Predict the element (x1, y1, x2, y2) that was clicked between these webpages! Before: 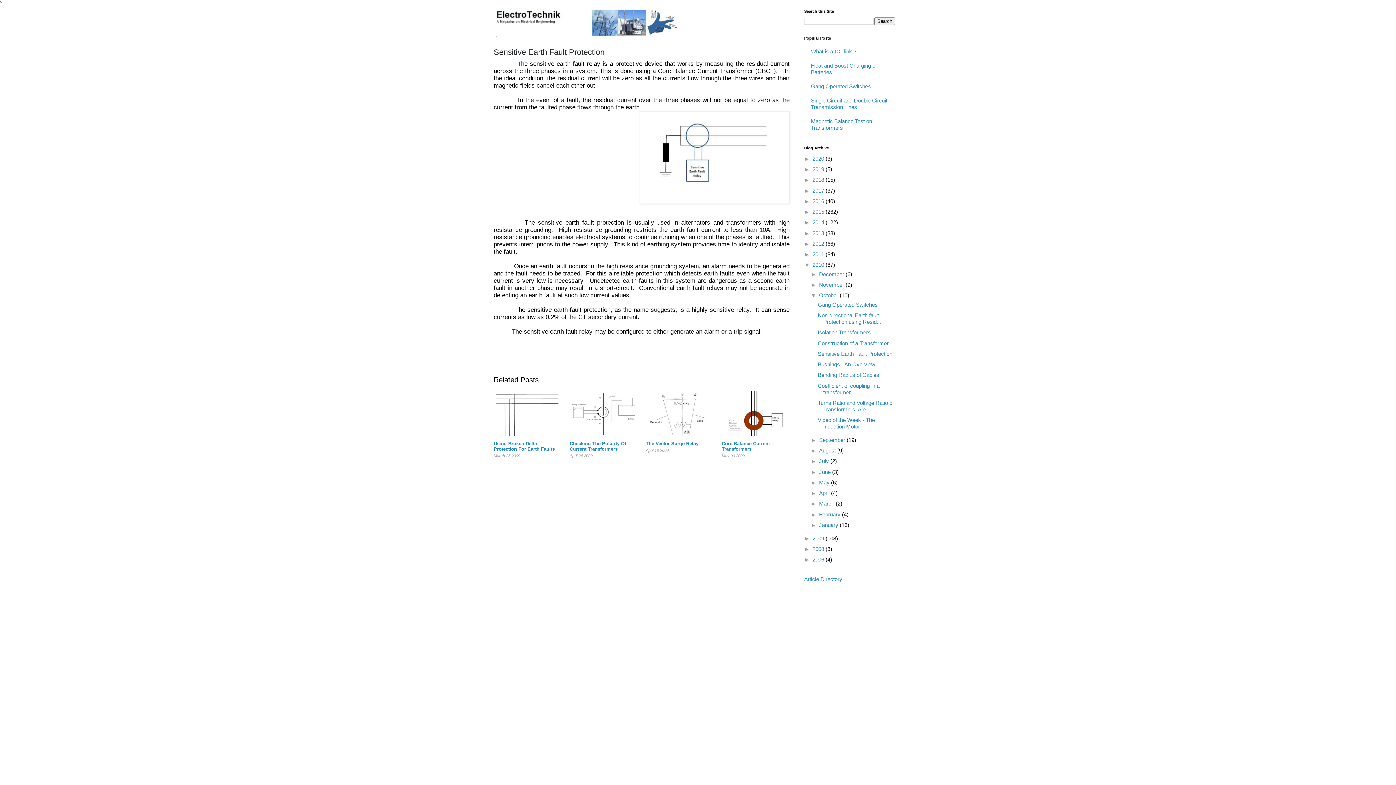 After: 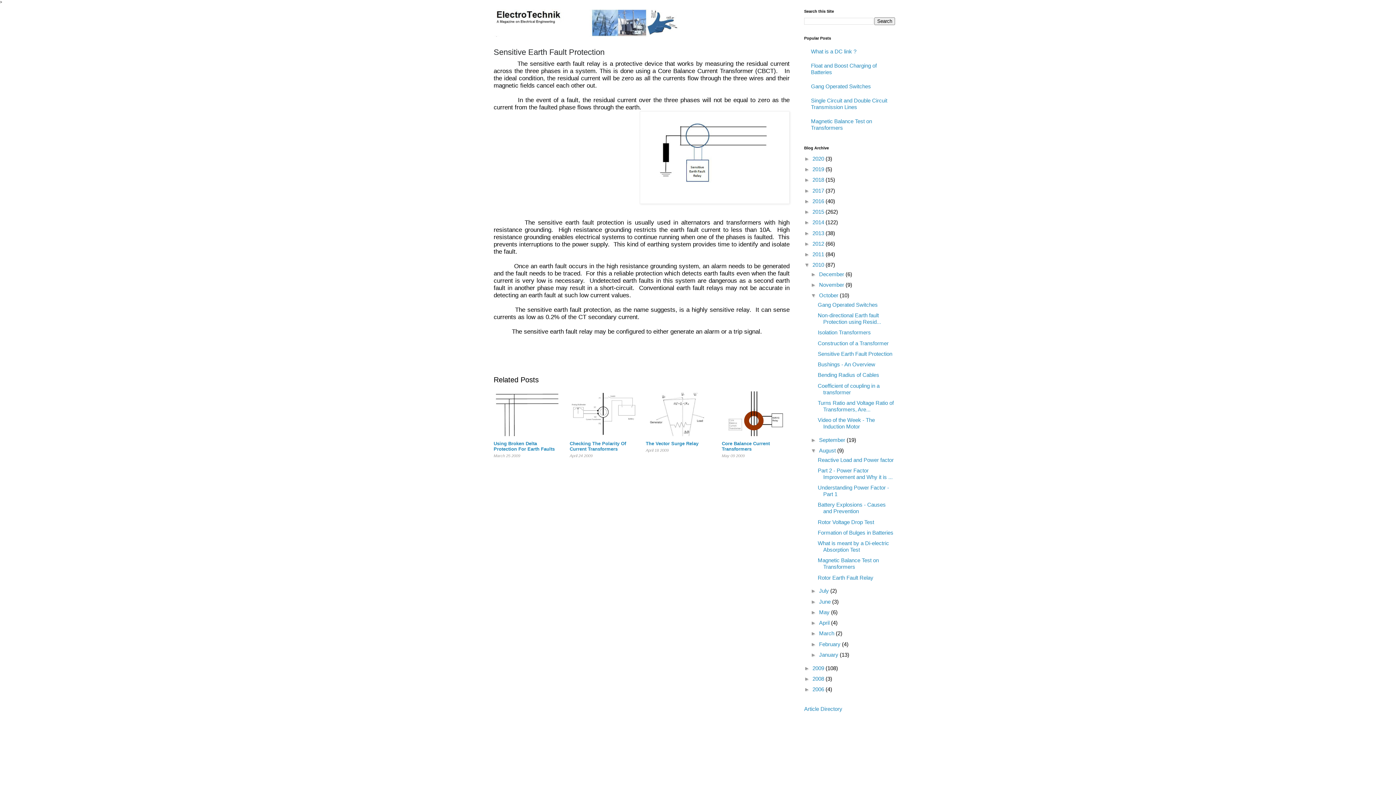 Action: label: ►   bbox: (810, 447, 819, 453)